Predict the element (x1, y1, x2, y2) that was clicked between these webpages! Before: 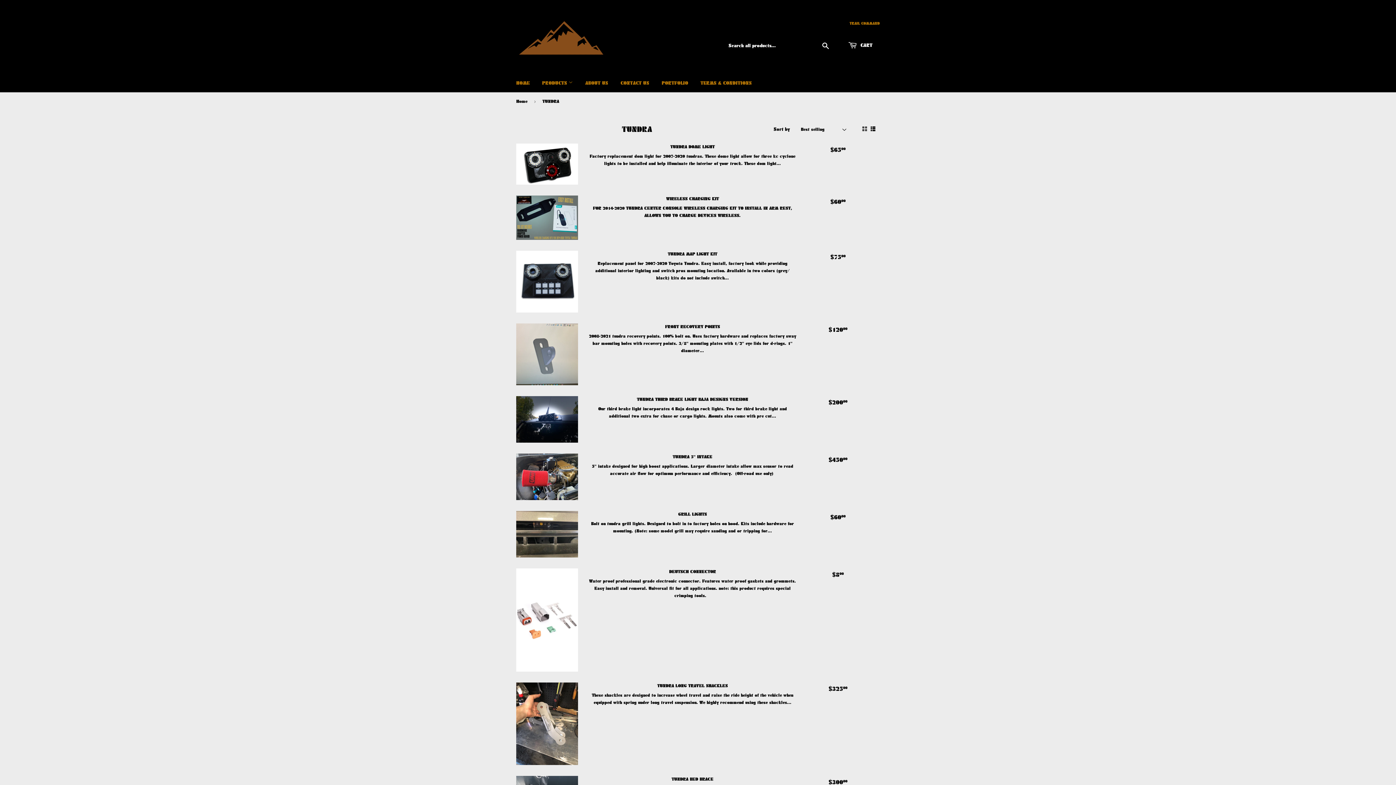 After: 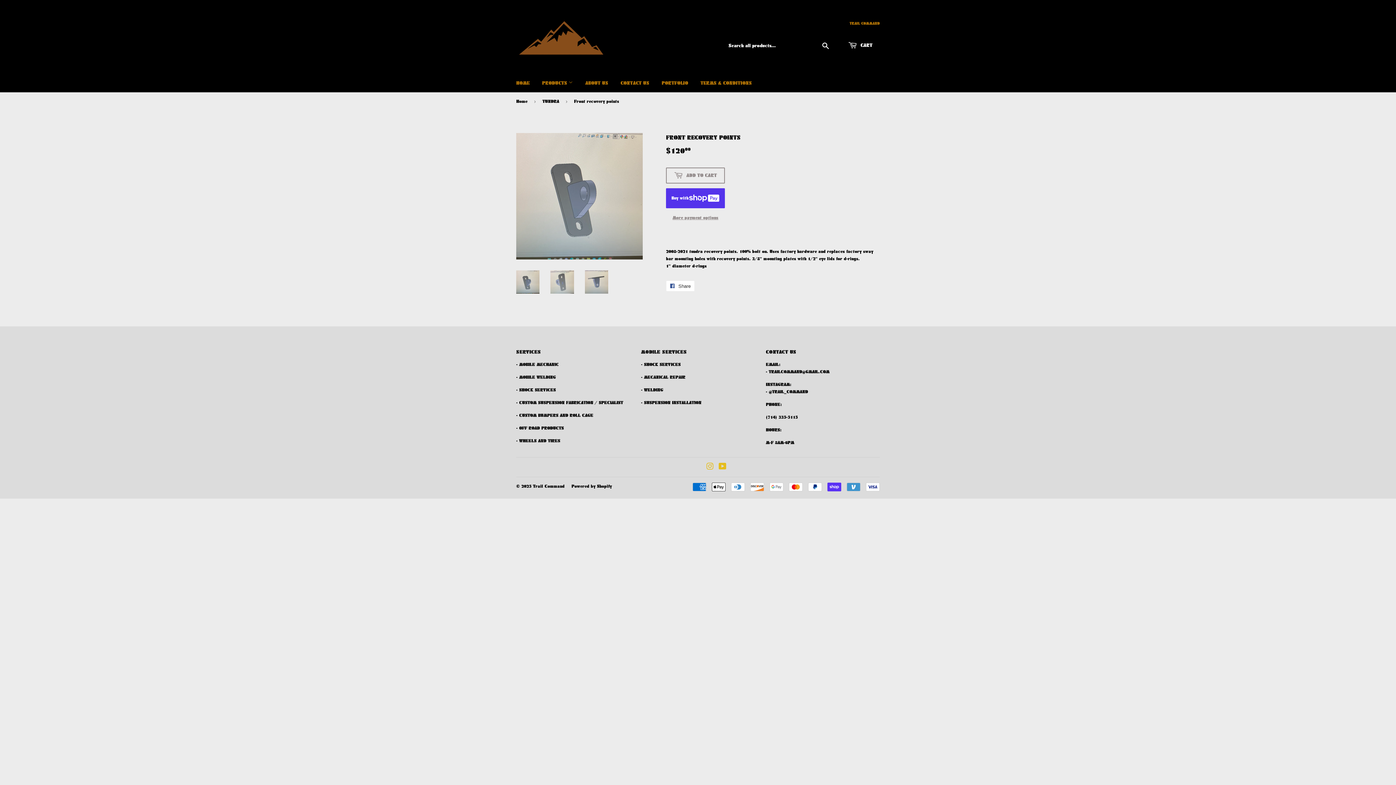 Action: label: FRONT RECOVERY POINTS

2008-2021 tundra recovery points. 100% bolt on. Uses factory hardware and replaces factory sway bar mounting holes with recovery points. 3/8" mounting plates with 1/2" eye lids for d-rings. 1" diameter...

REGULAR PRICE
$12000
$120.00 bbox: (516, 323, 880, 385)